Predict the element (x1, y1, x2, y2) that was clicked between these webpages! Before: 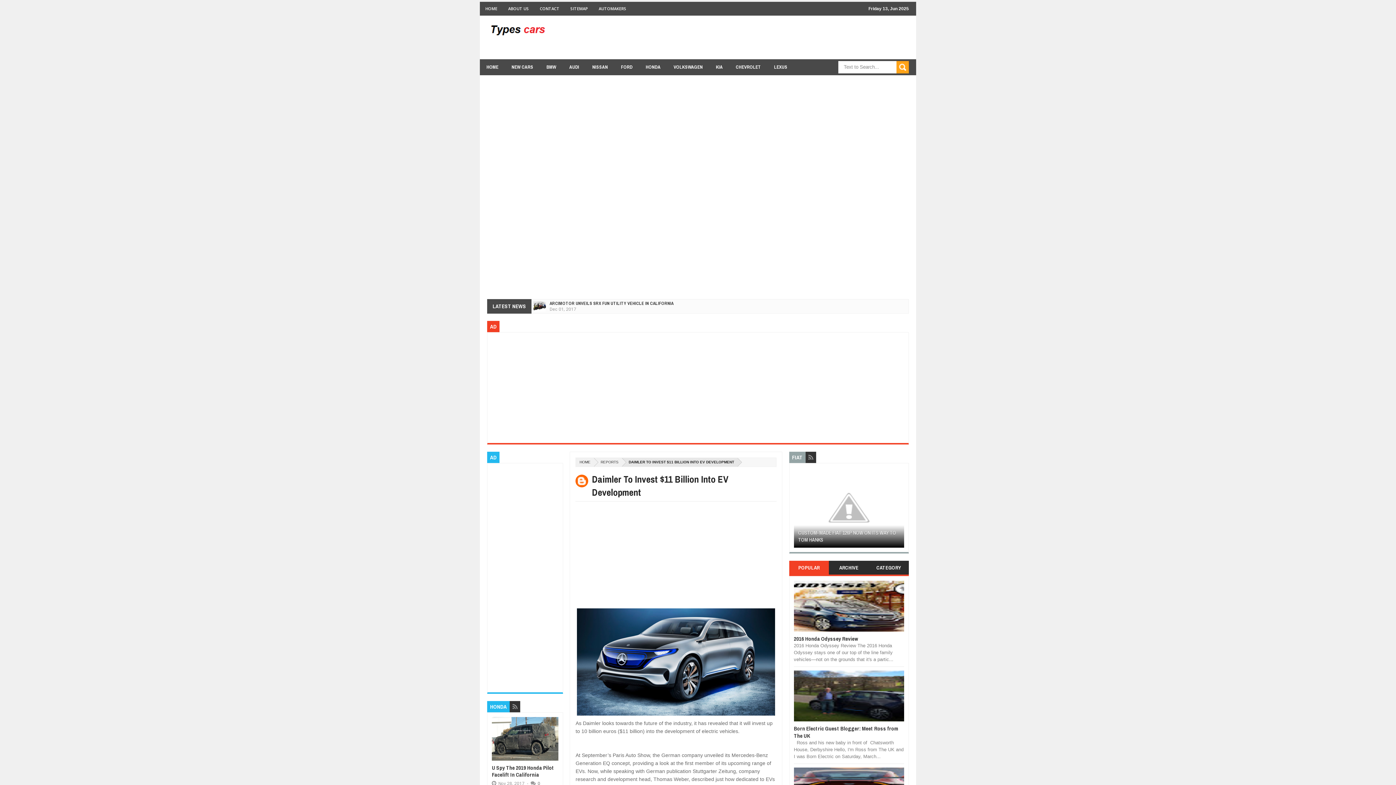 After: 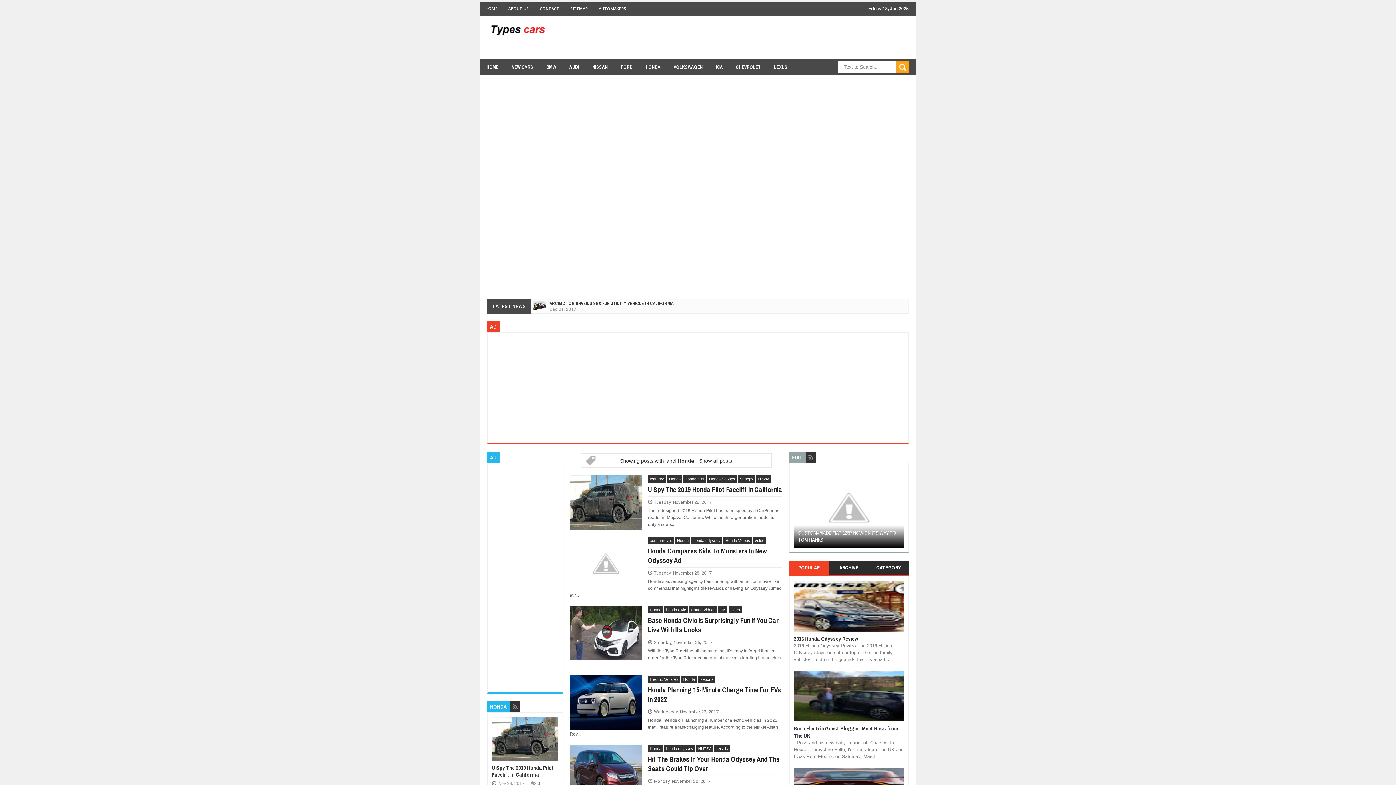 Action: bbox: (639, 59, 667, 75) label: HONDA